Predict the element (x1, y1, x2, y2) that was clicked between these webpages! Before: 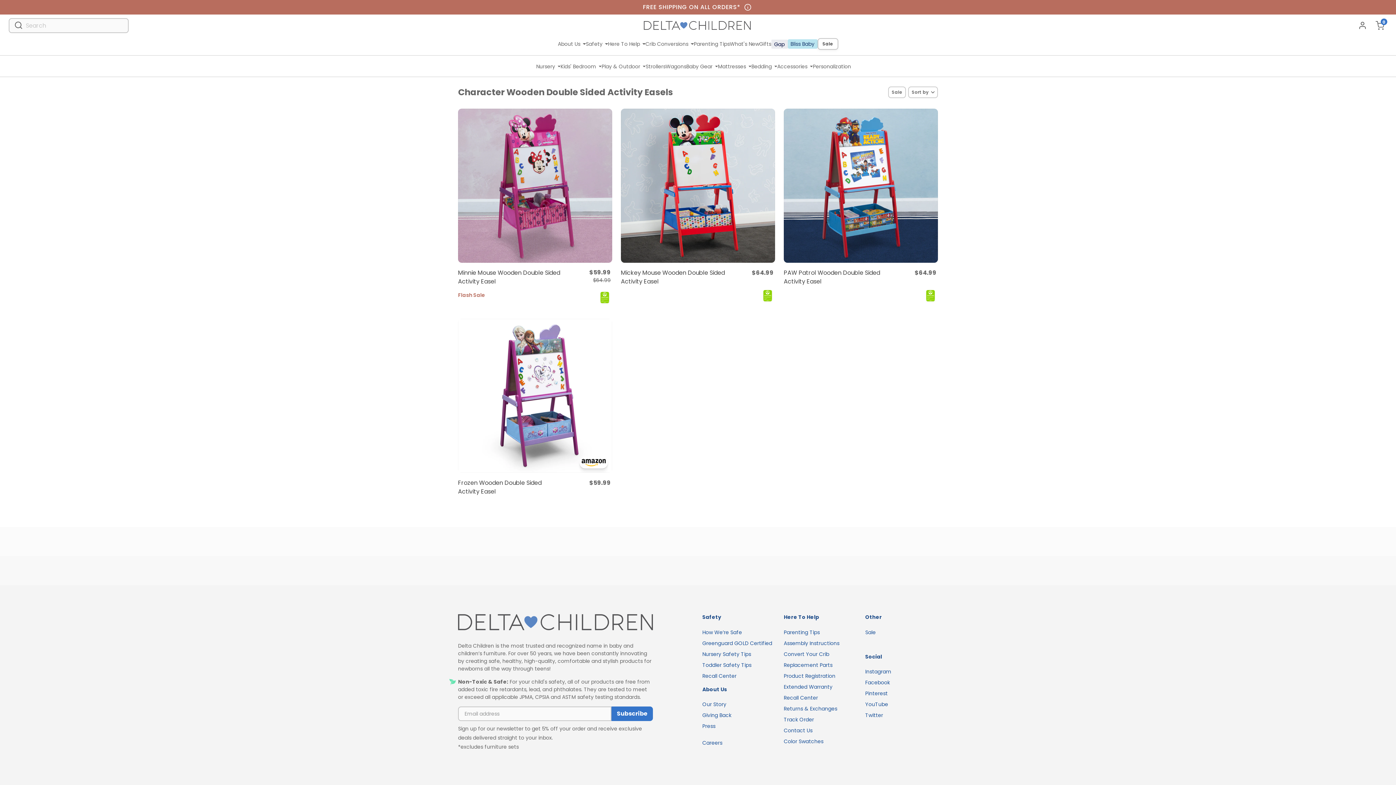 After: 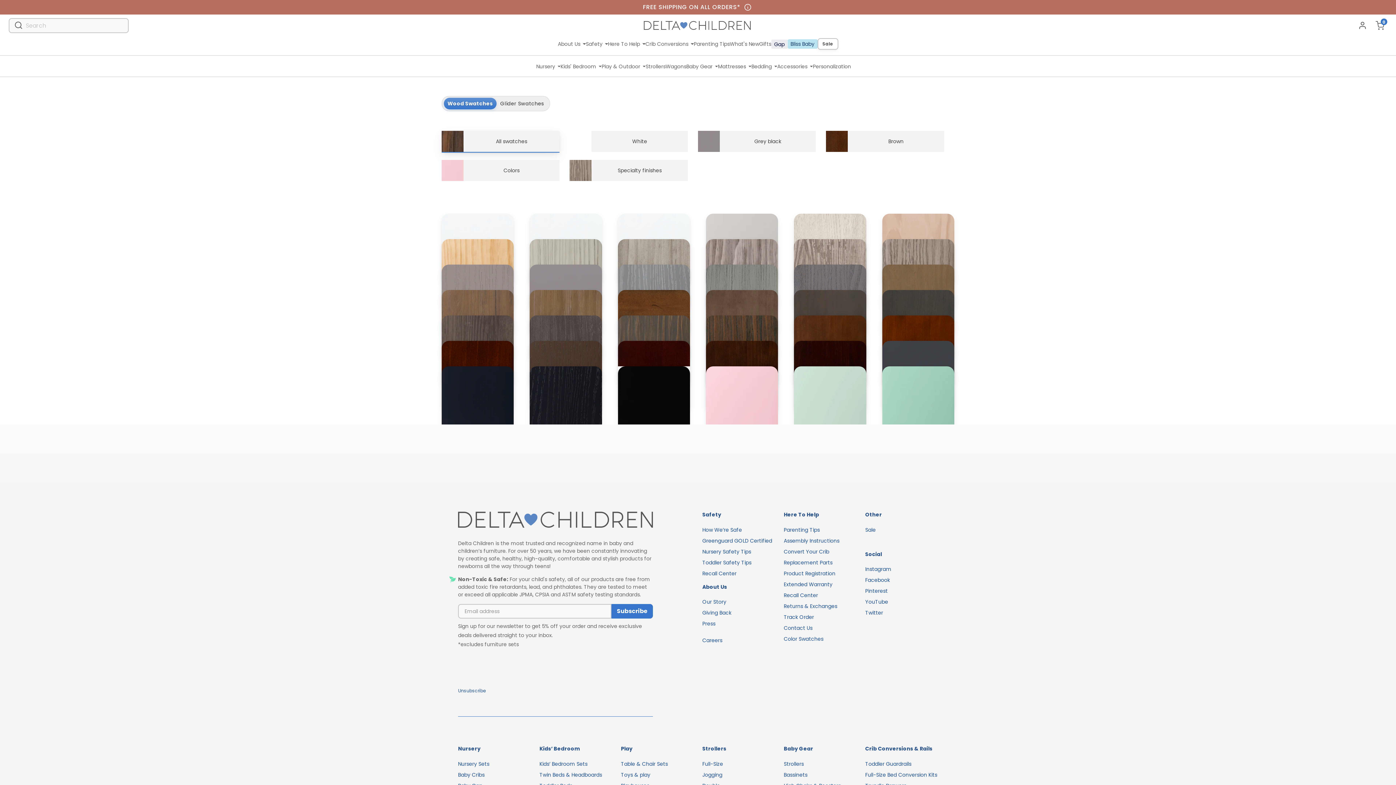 Action: bbox: (784, 736, 856, 747) label: Color Swatches